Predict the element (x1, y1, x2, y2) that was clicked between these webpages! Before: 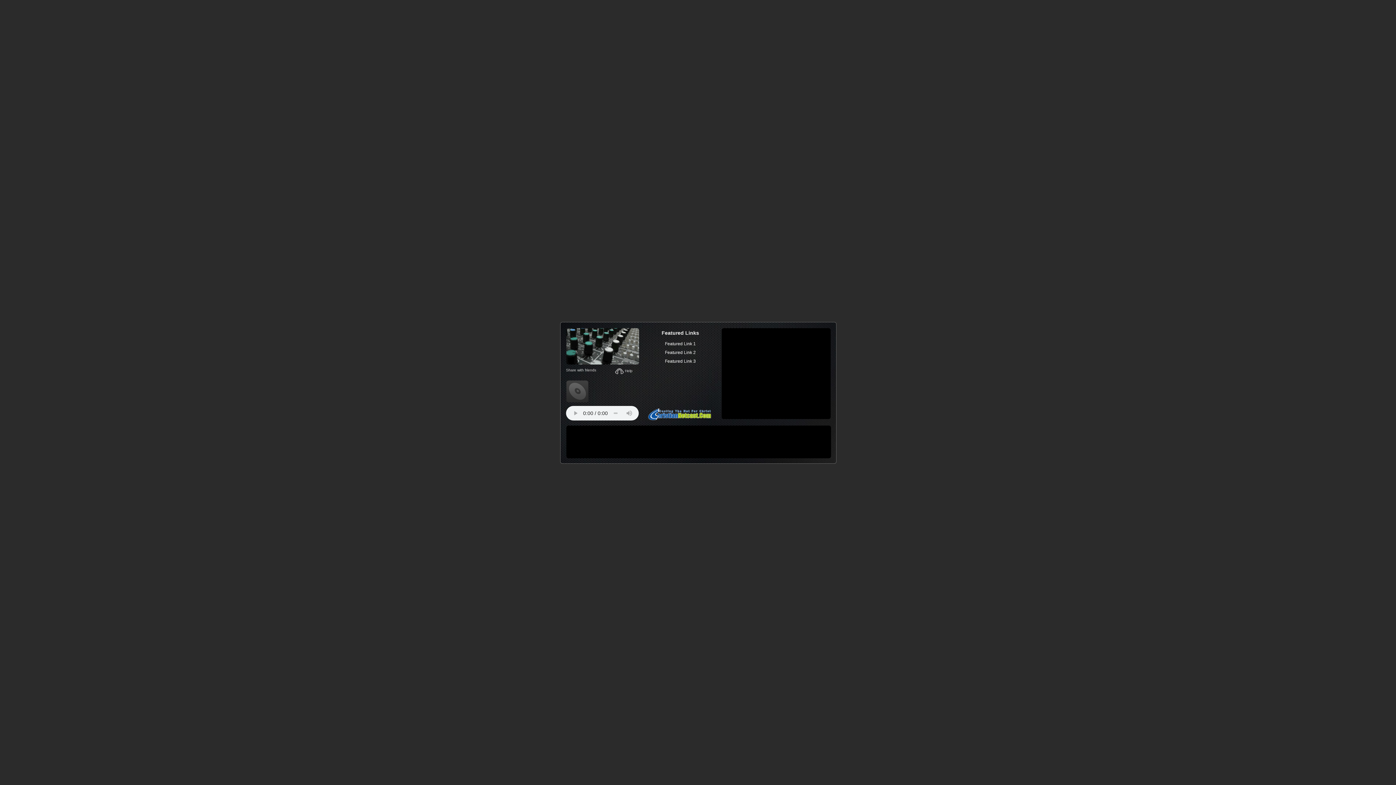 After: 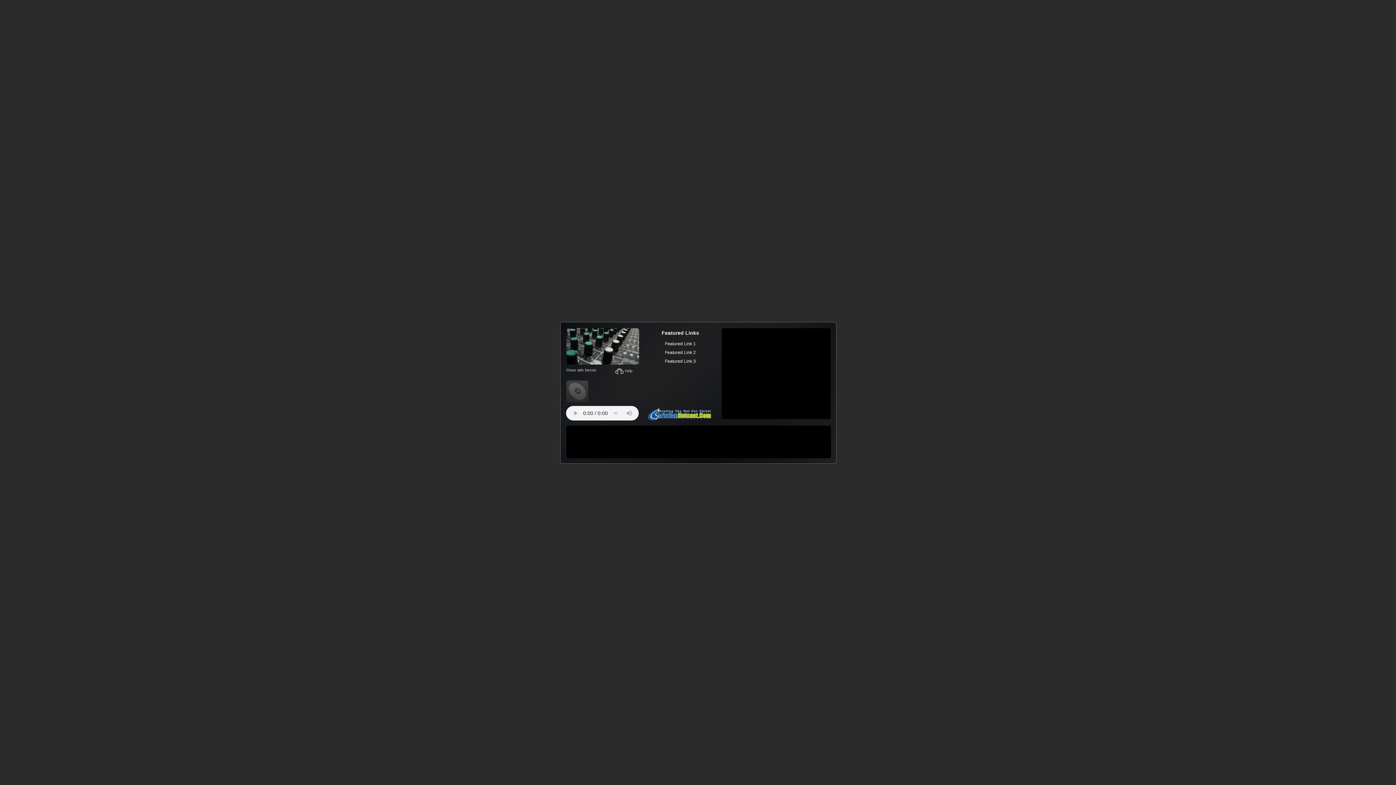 Action: bbox: (665, 350, 696, 355) label: Featured Link 2